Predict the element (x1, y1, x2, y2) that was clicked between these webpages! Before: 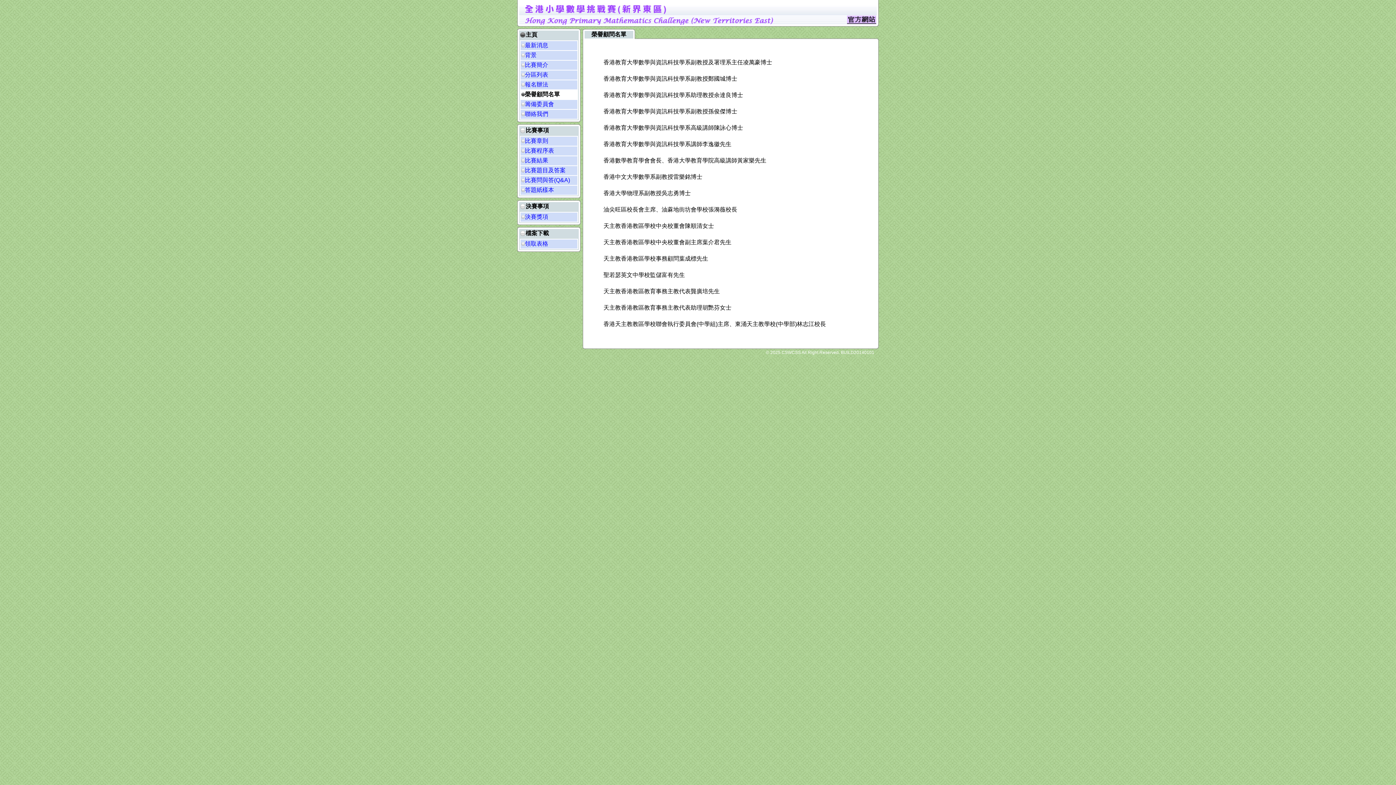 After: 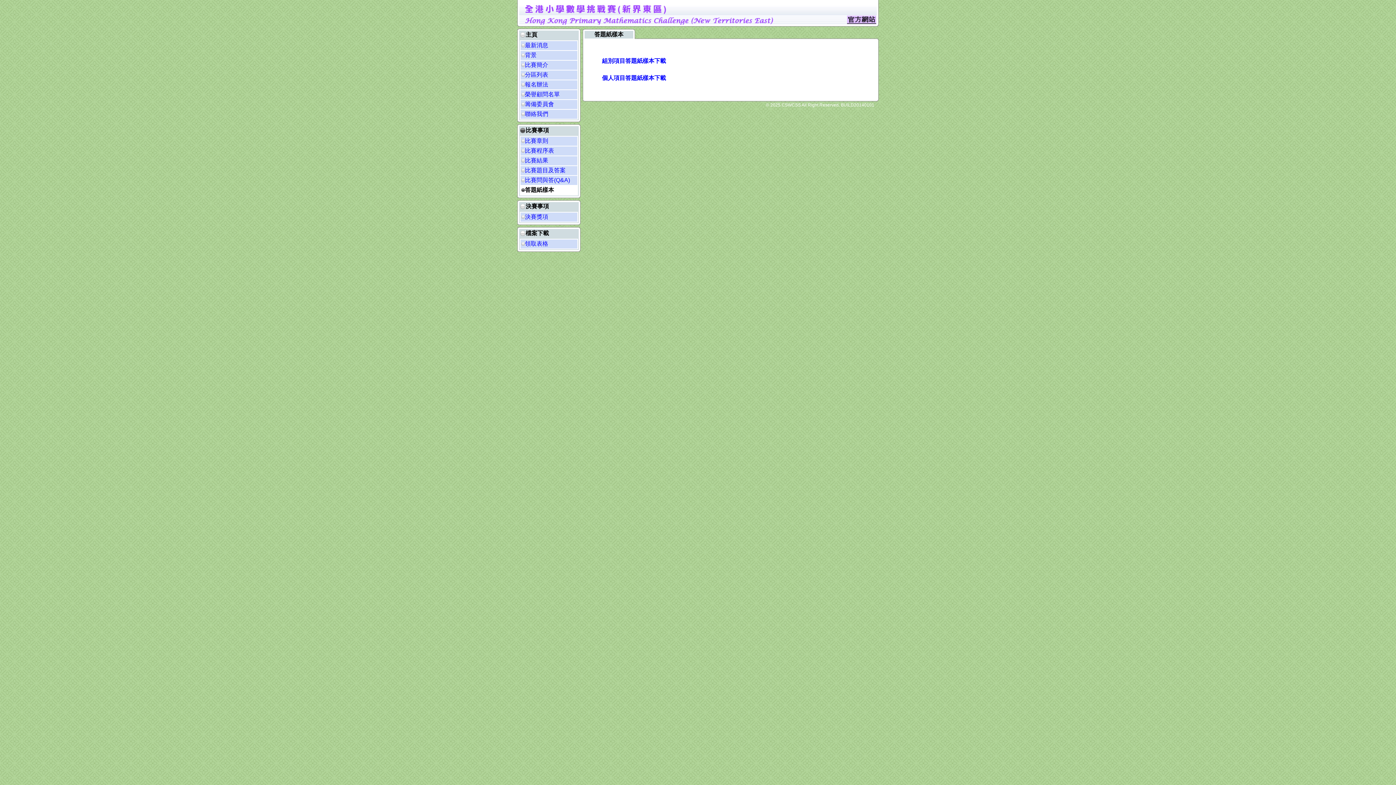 Action: label: 答題紙樣本 bbox: (525, 186, 554, 193)